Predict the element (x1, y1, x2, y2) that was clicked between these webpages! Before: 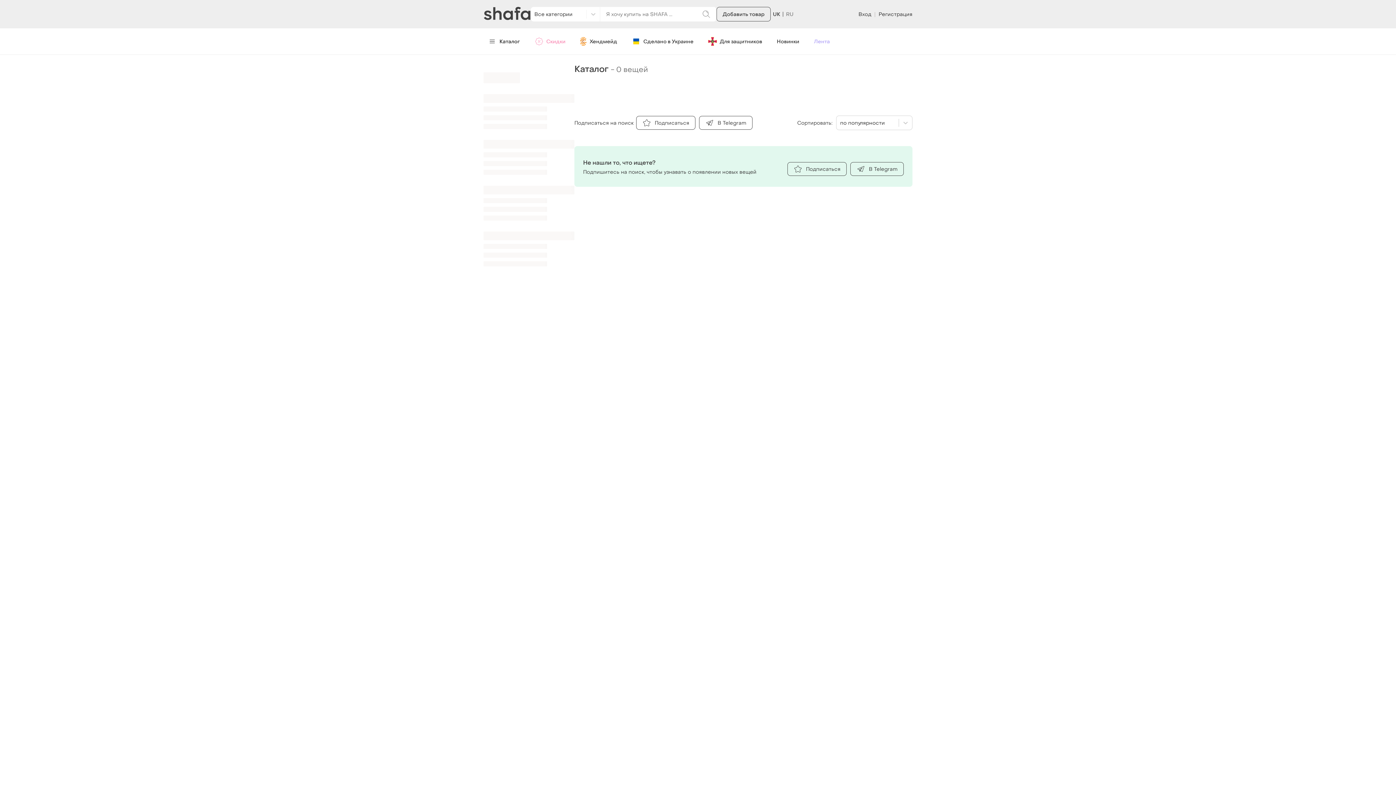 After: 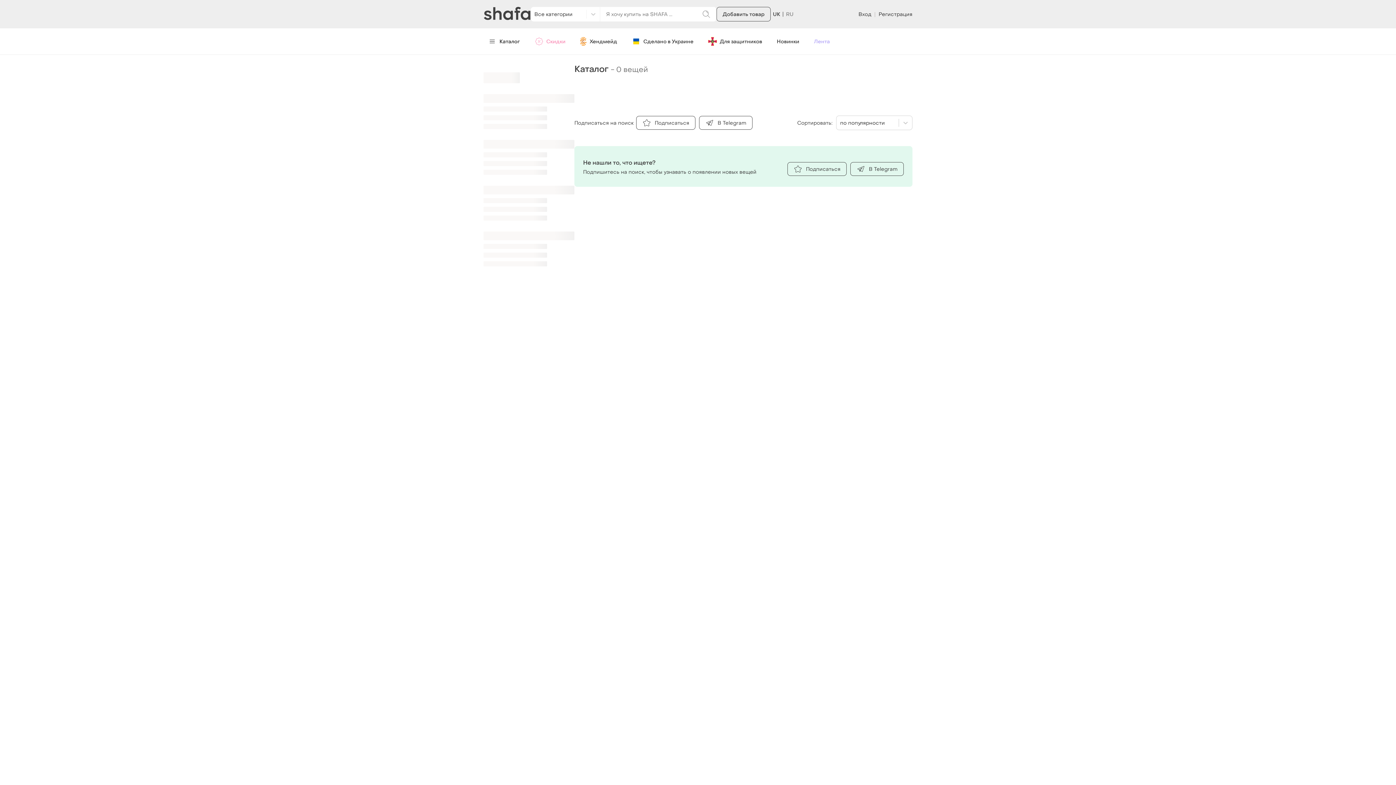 Action: label: В Telegram bbox: (850, 525, 904, 538)